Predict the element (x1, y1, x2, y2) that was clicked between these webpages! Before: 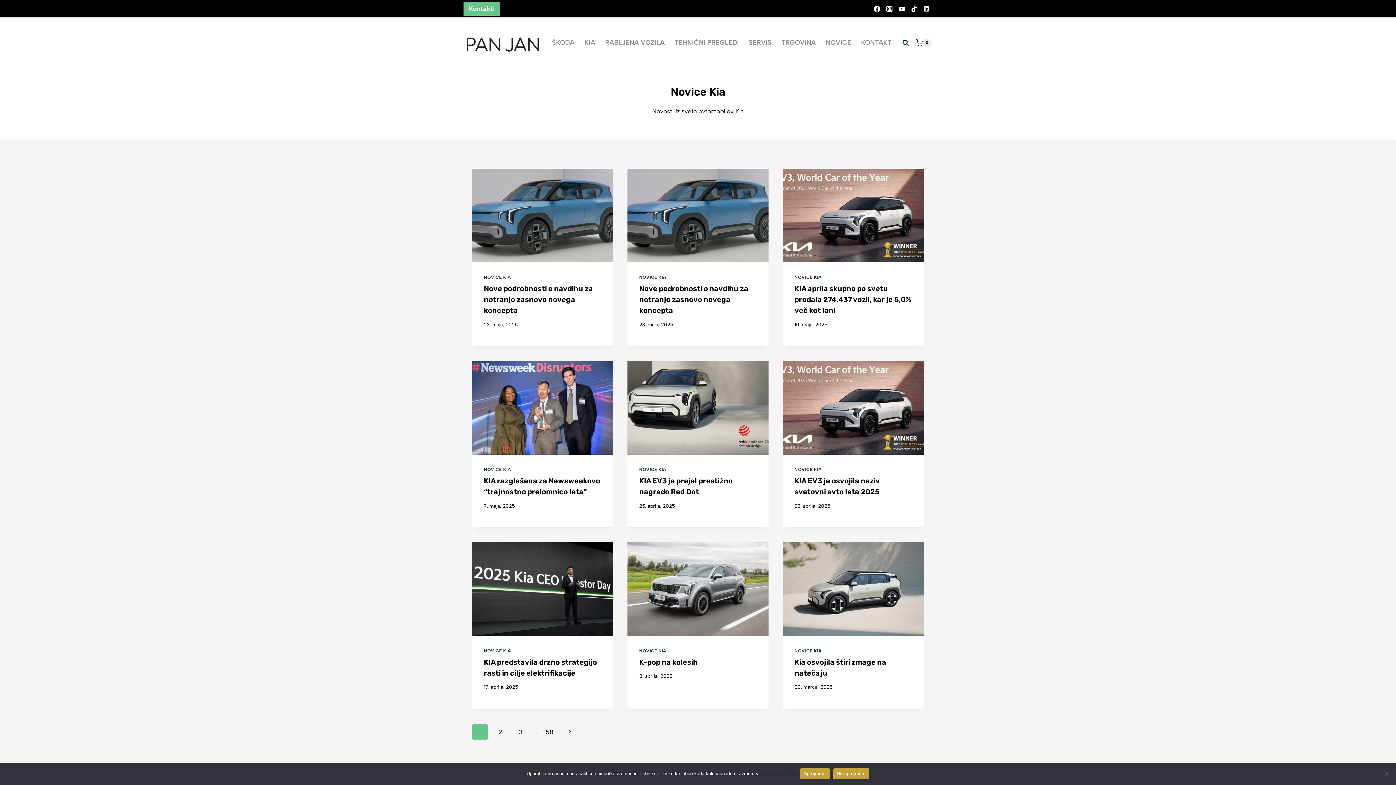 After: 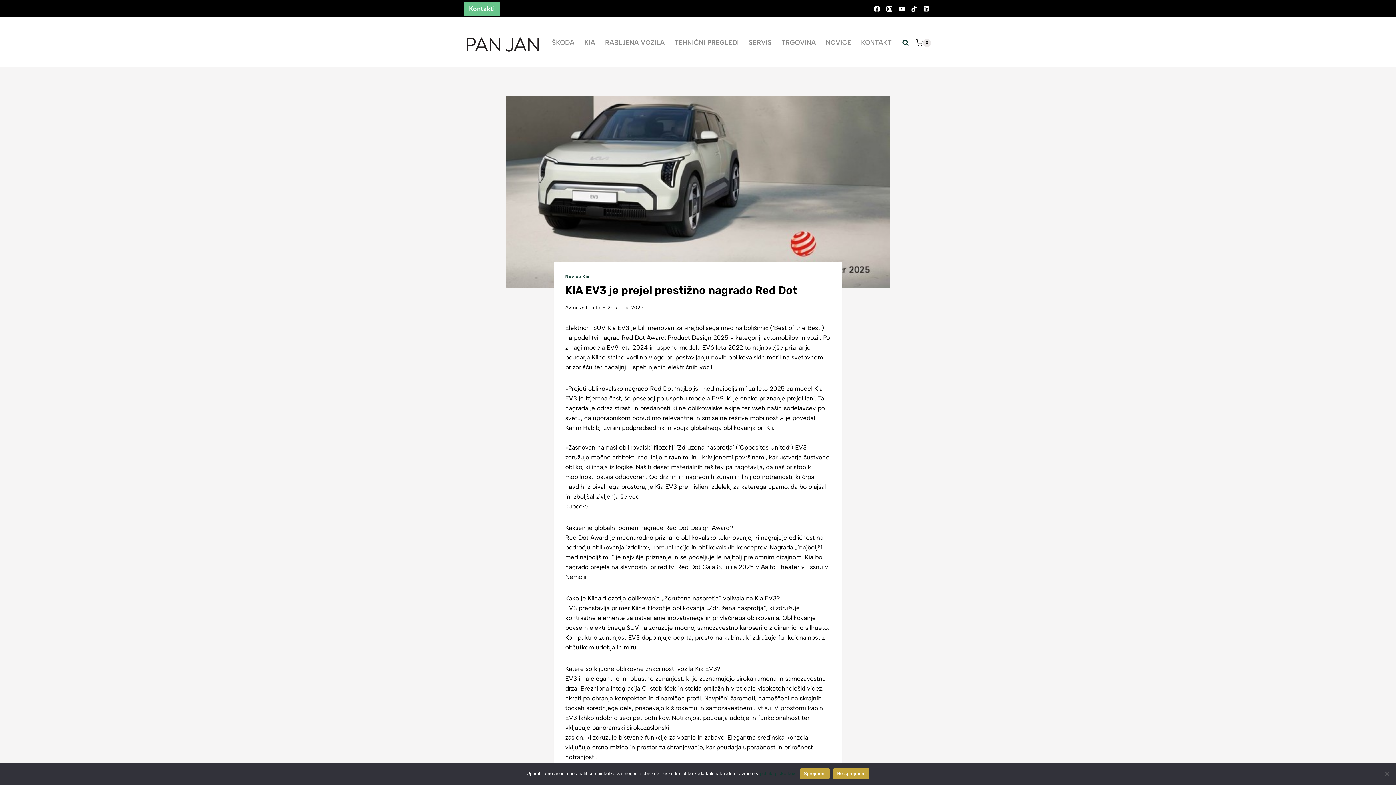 Action: bbox: (627, 361, 768, 454)